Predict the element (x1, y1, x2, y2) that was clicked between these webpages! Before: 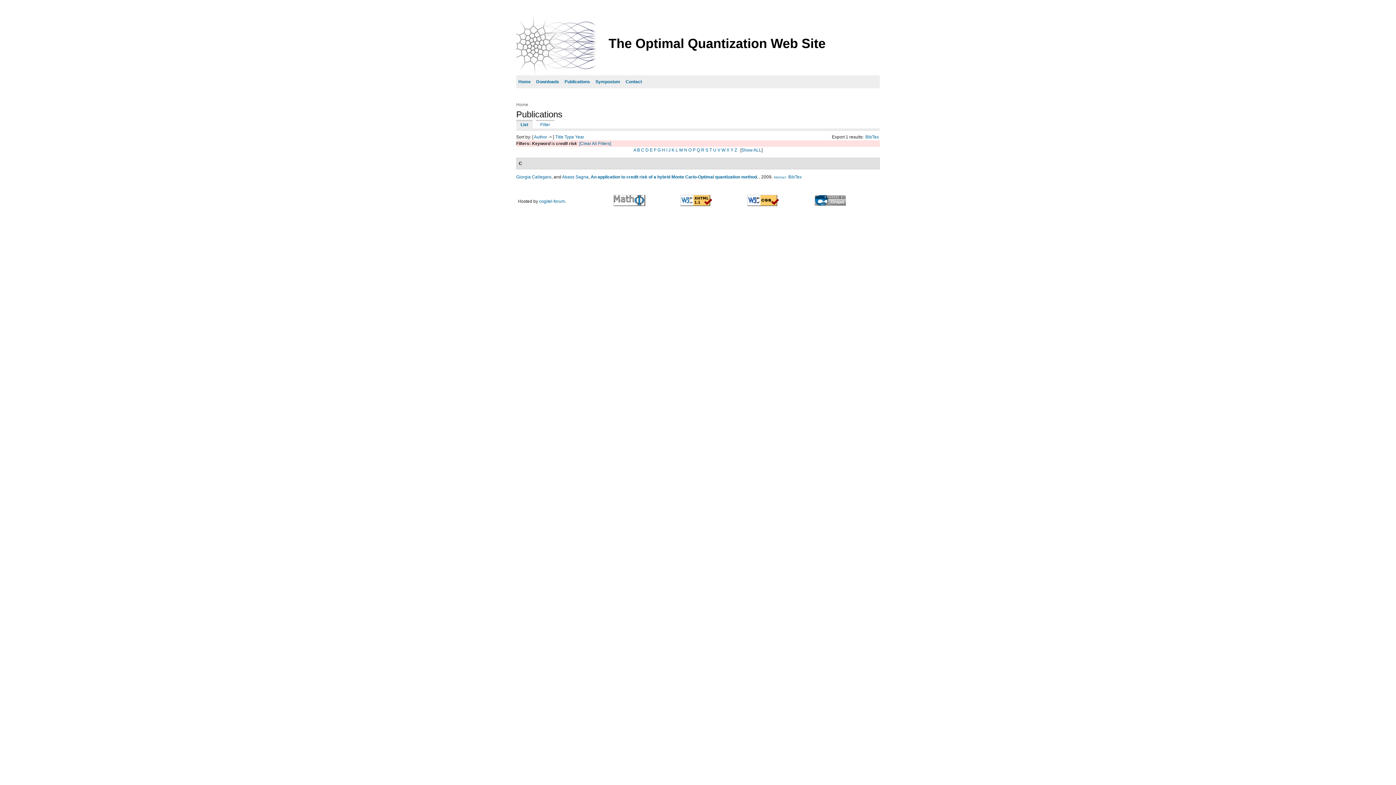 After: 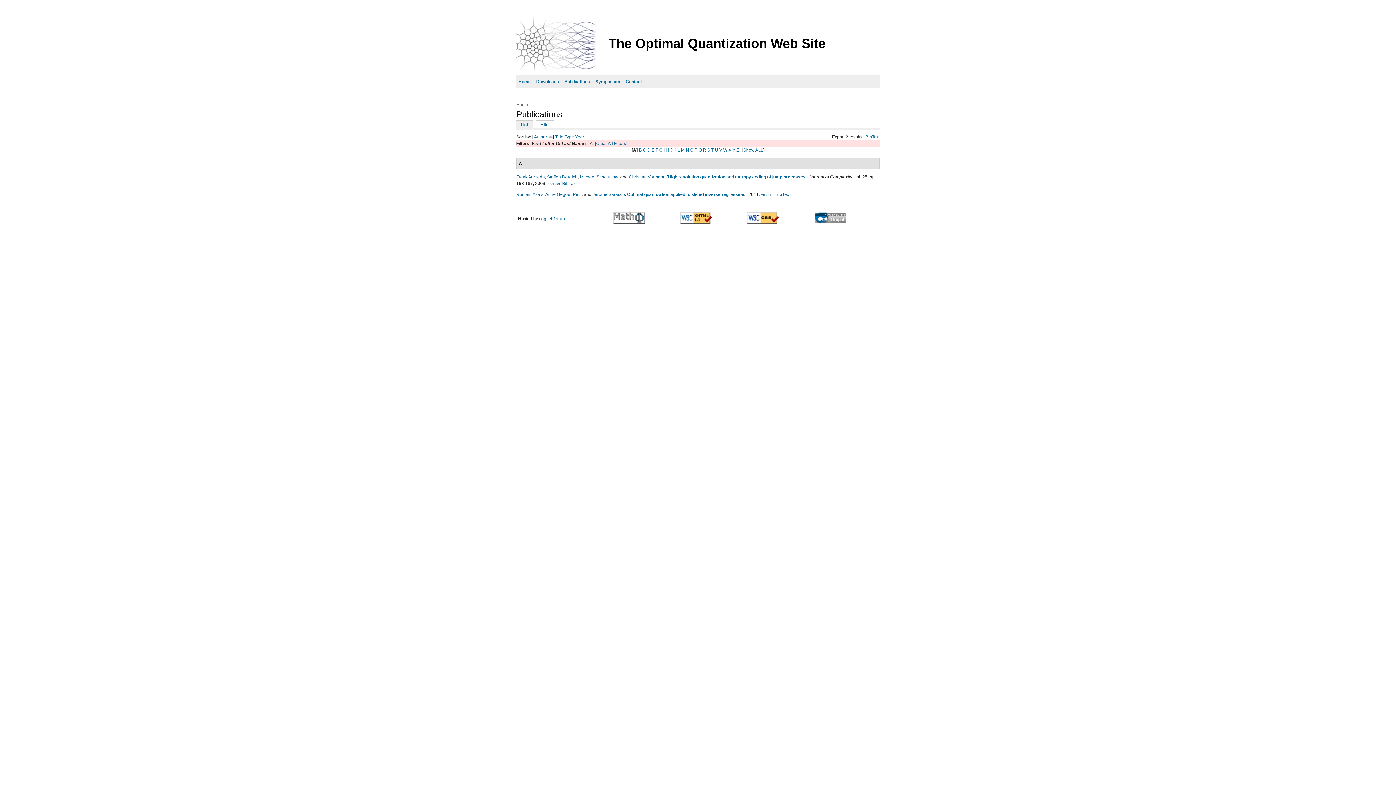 Action: bbox: (633, 147, 636, 152) label: A